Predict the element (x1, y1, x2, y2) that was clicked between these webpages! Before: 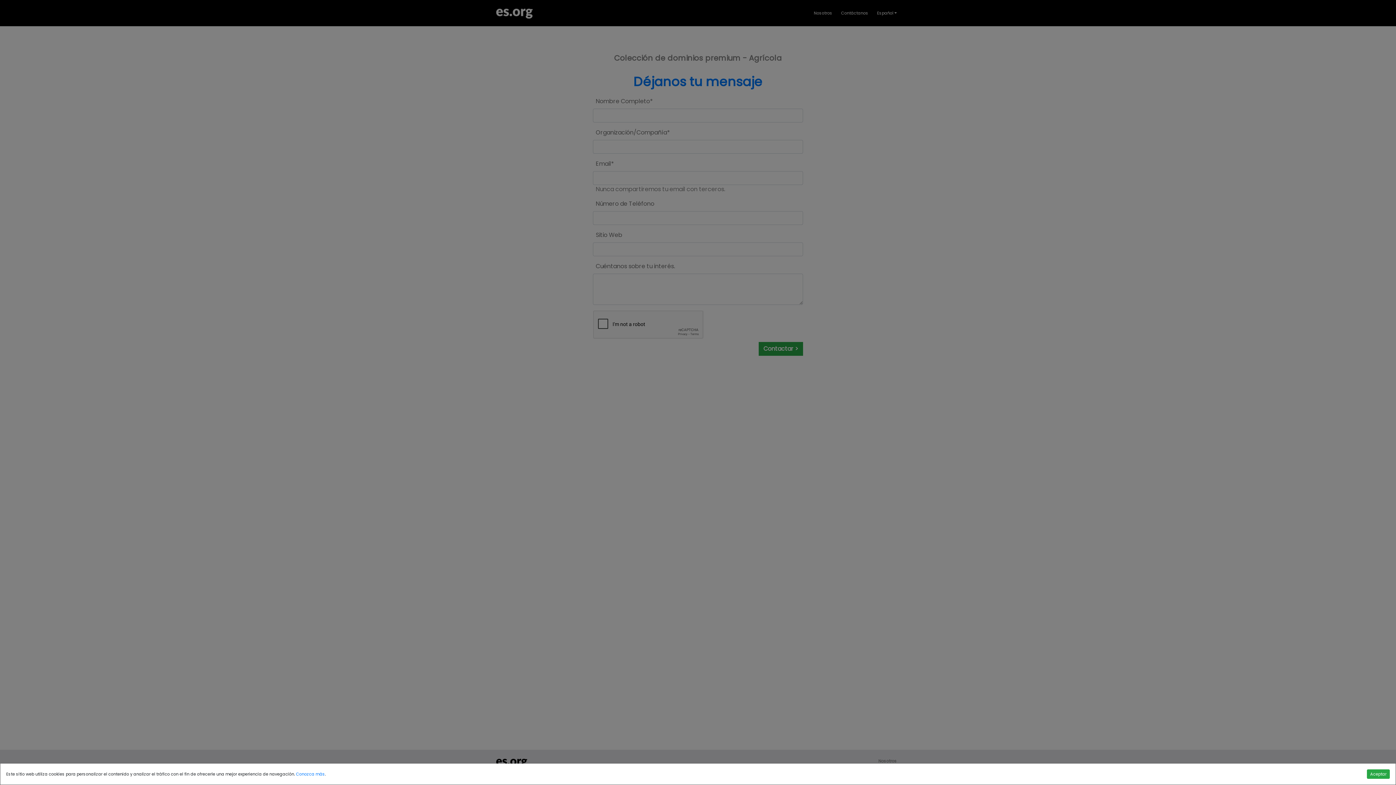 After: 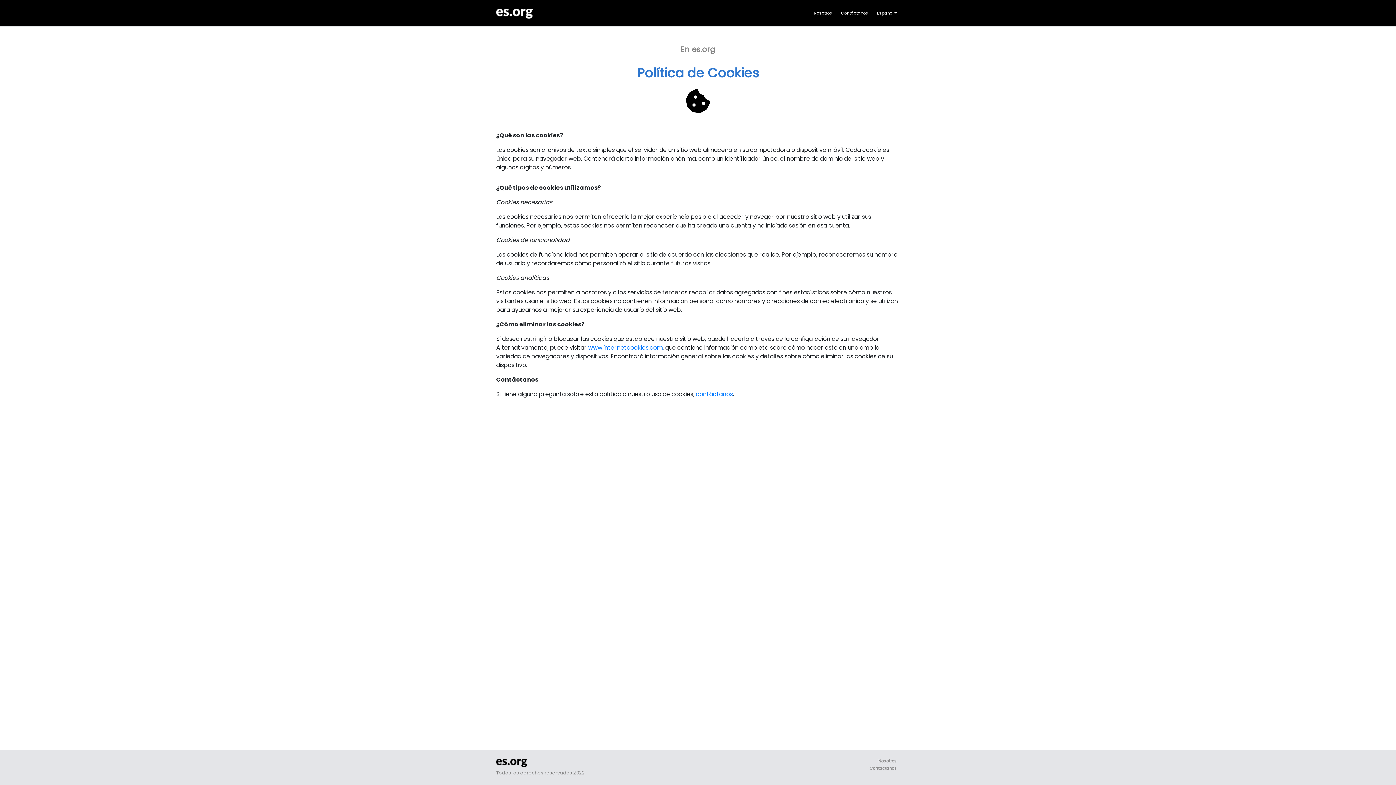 Action: label: Conozca más bbox: (296, 771, 325, 777)